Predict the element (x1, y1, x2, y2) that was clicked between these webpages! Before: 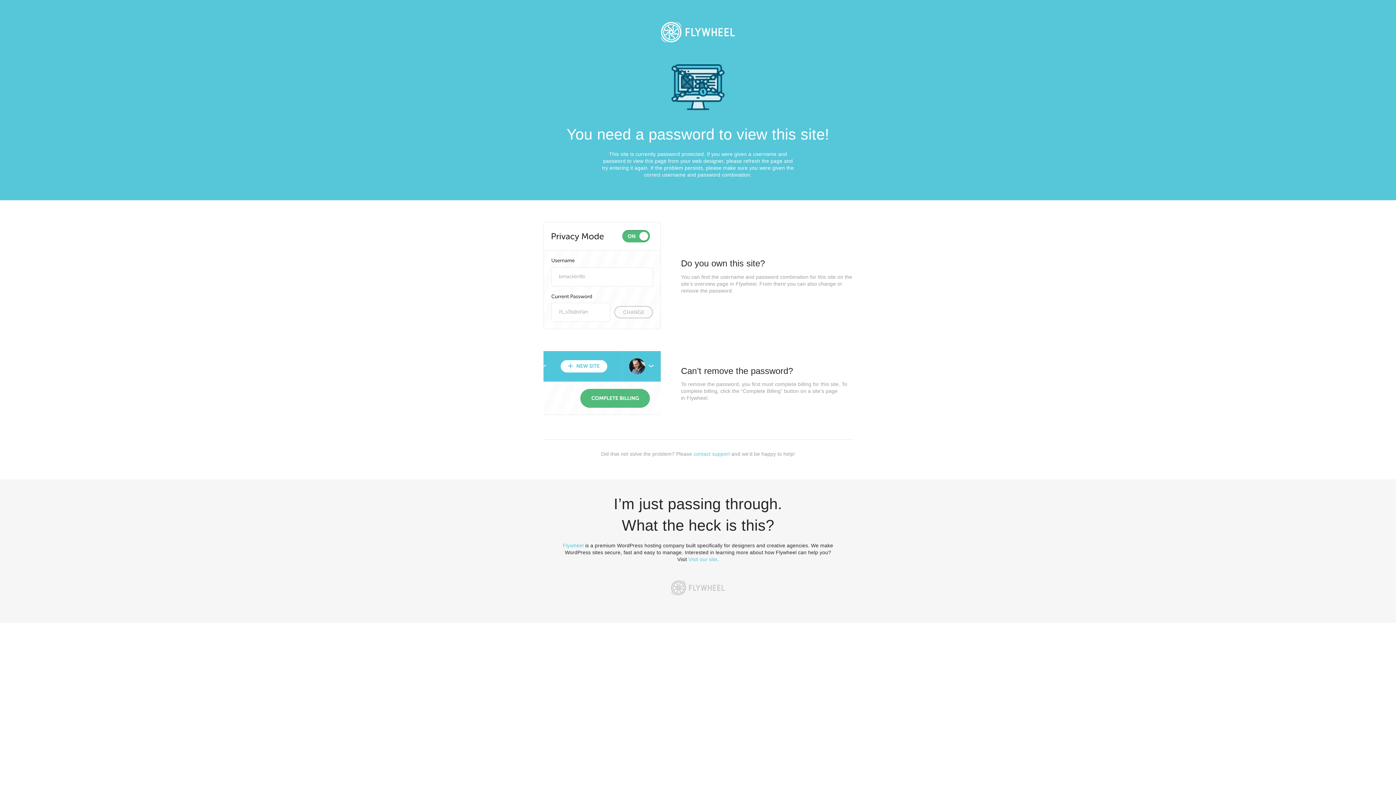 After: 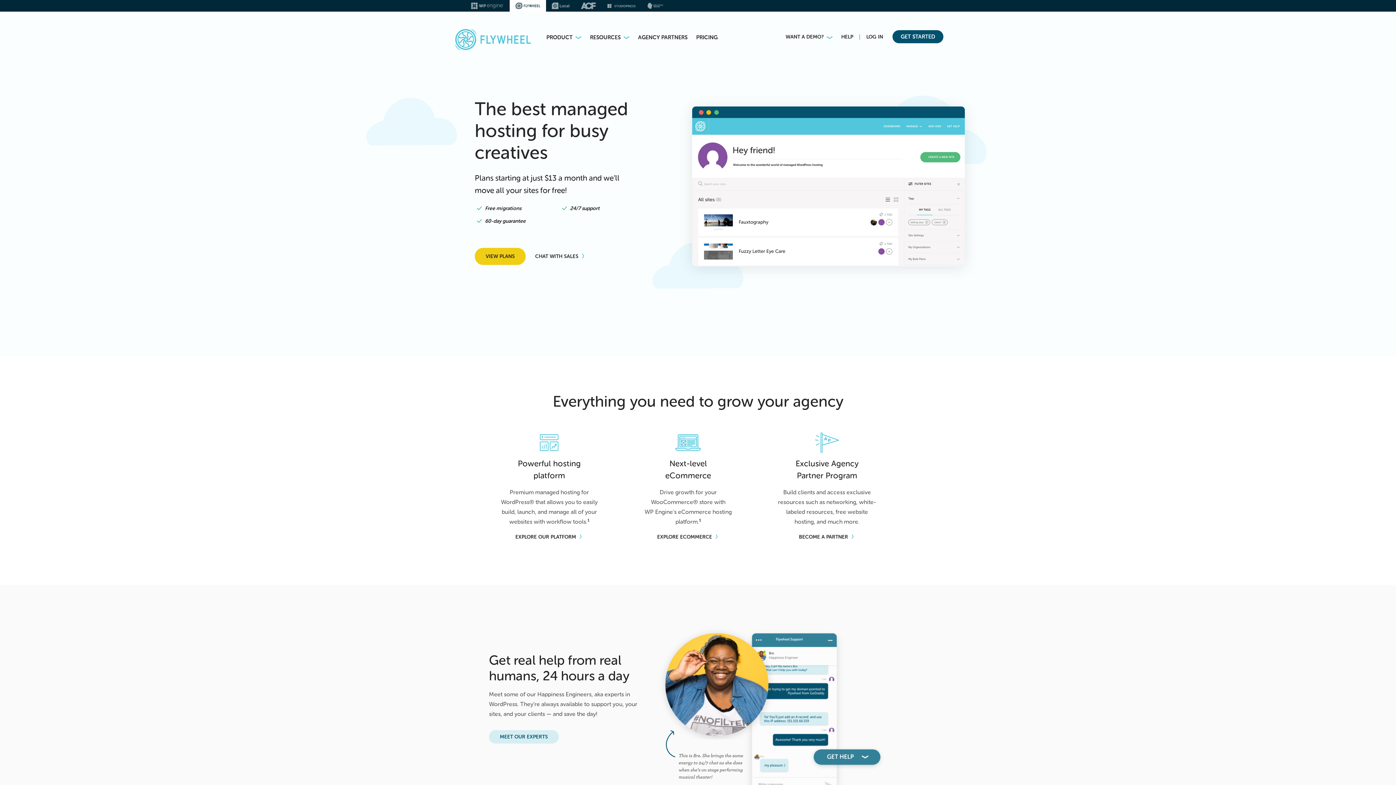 Action: bbox: (688, 556, 717, 562) label: Visit our site